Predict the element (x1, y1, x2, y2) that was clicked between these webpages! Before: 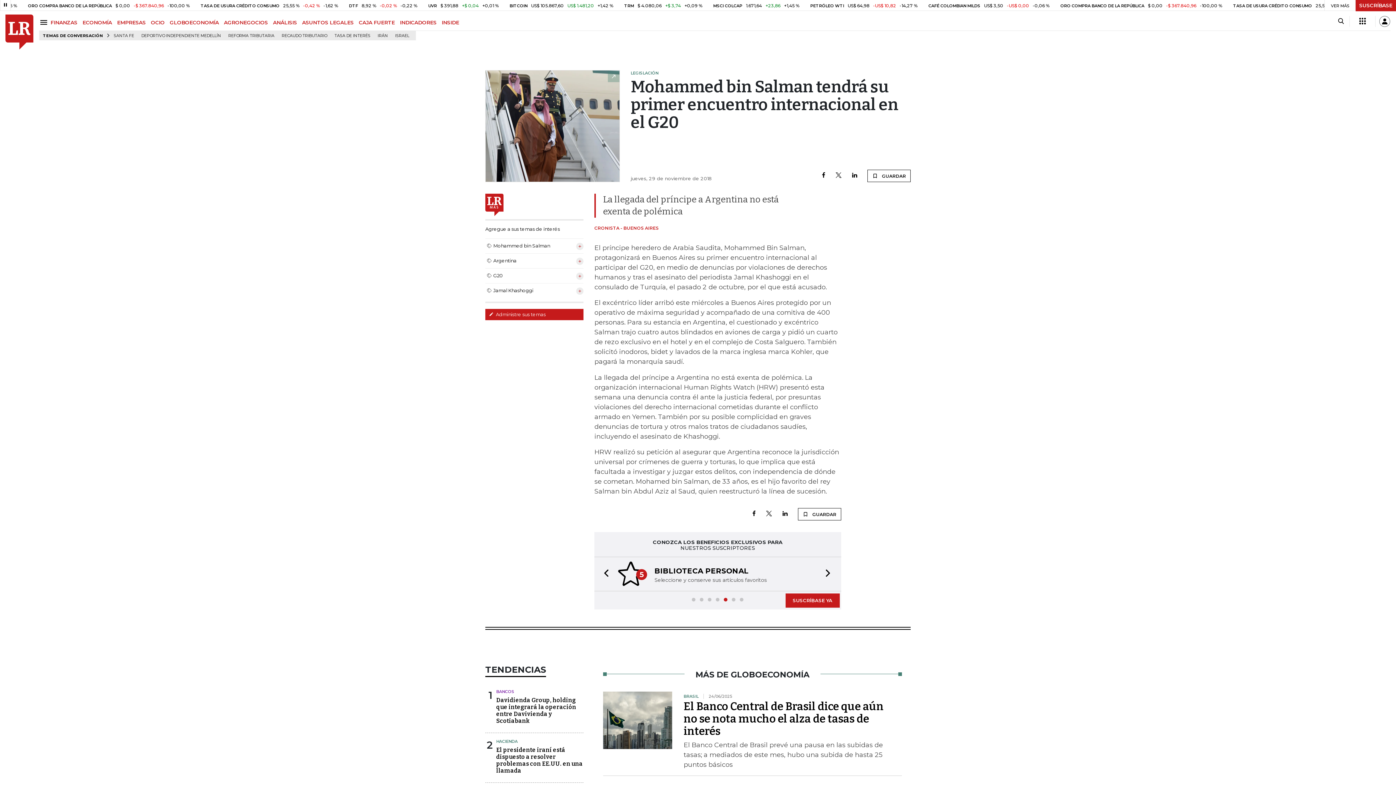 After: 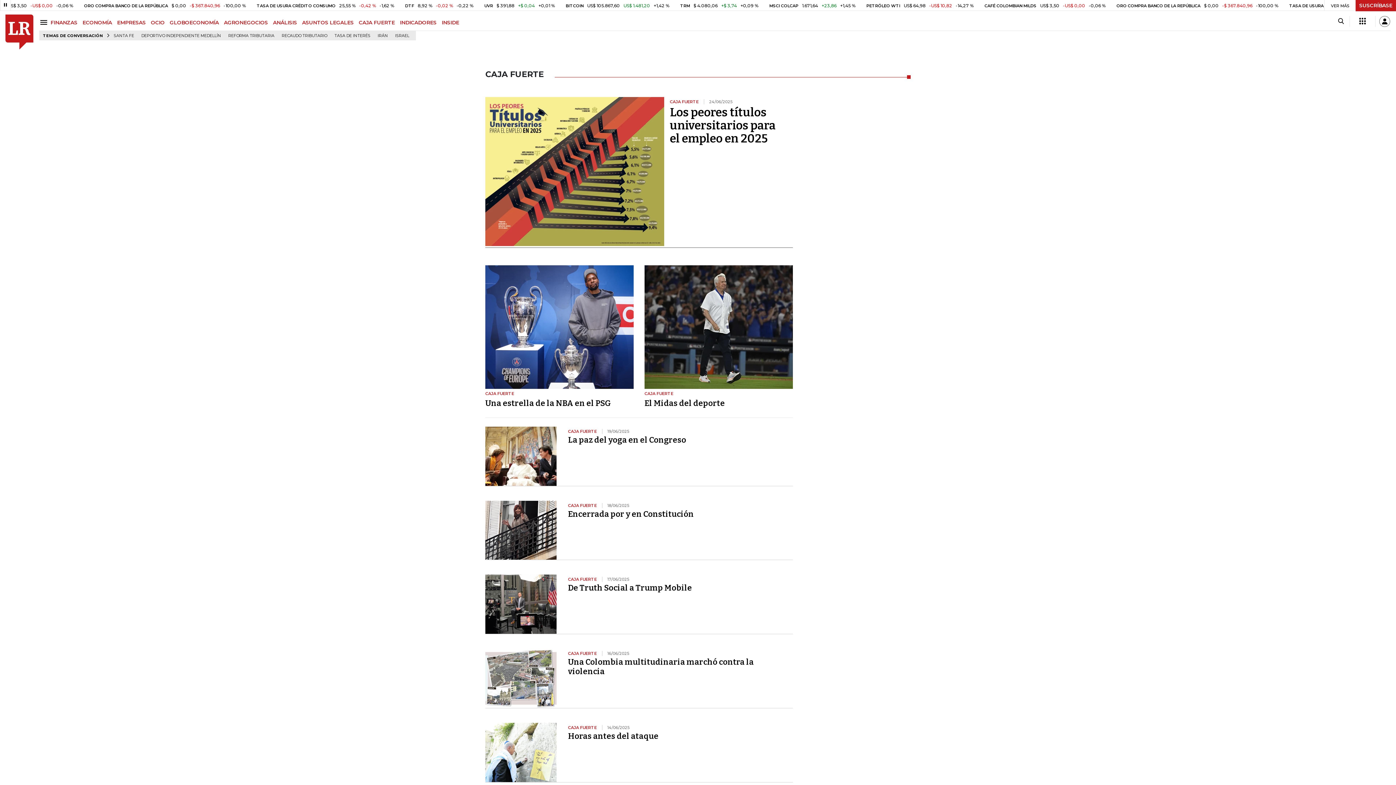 Action: label: CAJA FUERTE bbox: (358, 19, 400, 25)